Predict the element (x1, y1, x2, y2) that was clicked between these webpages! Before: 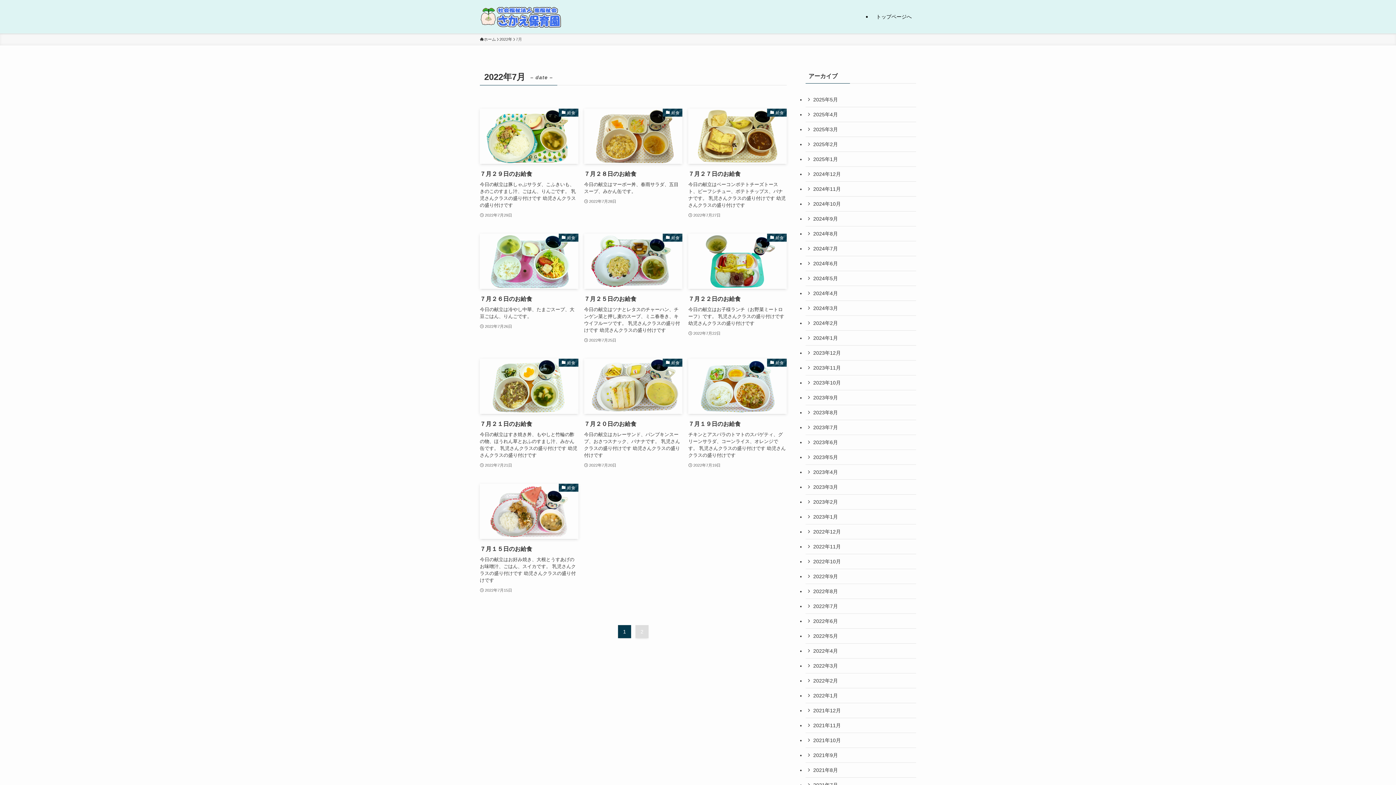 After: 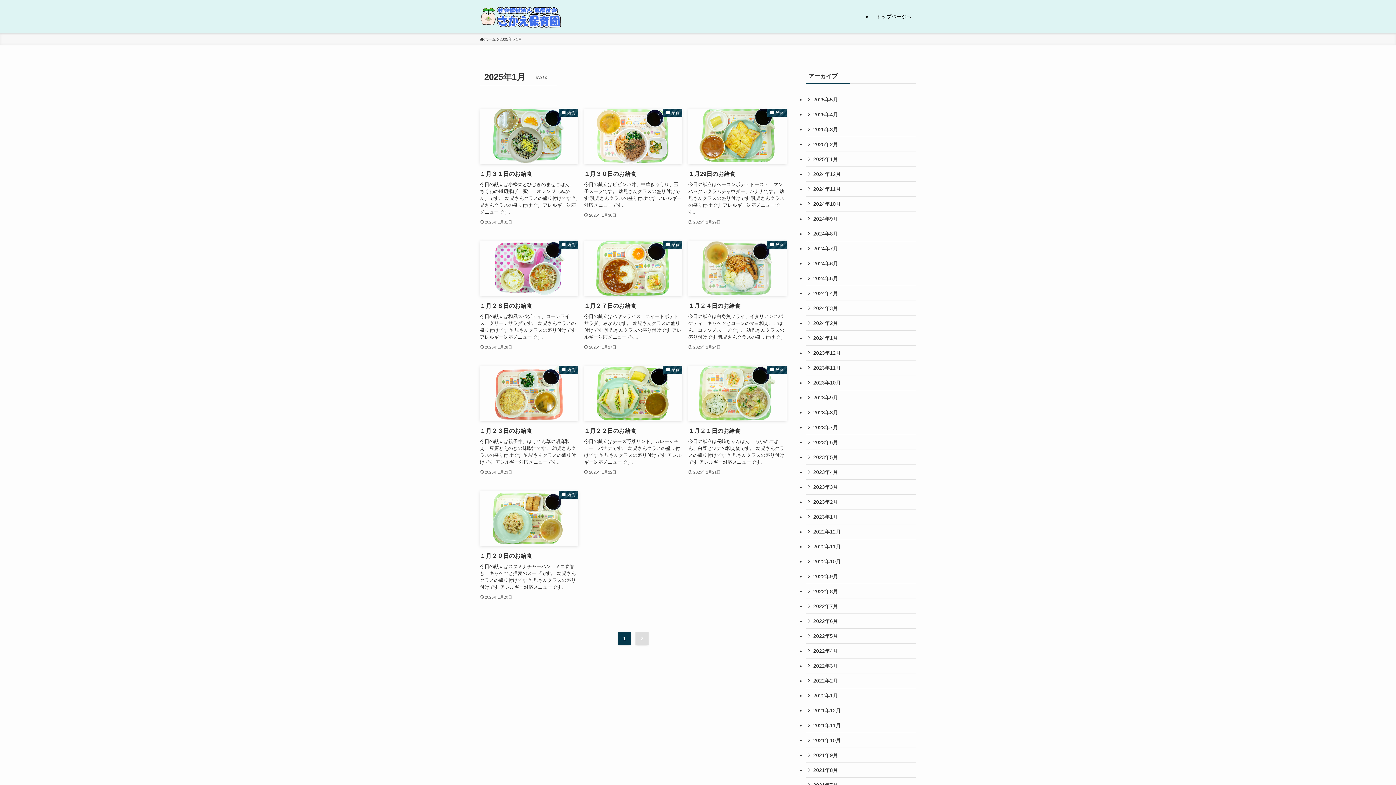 Action: label: 2025年1月 bbox: (805, 152, 916, 166)